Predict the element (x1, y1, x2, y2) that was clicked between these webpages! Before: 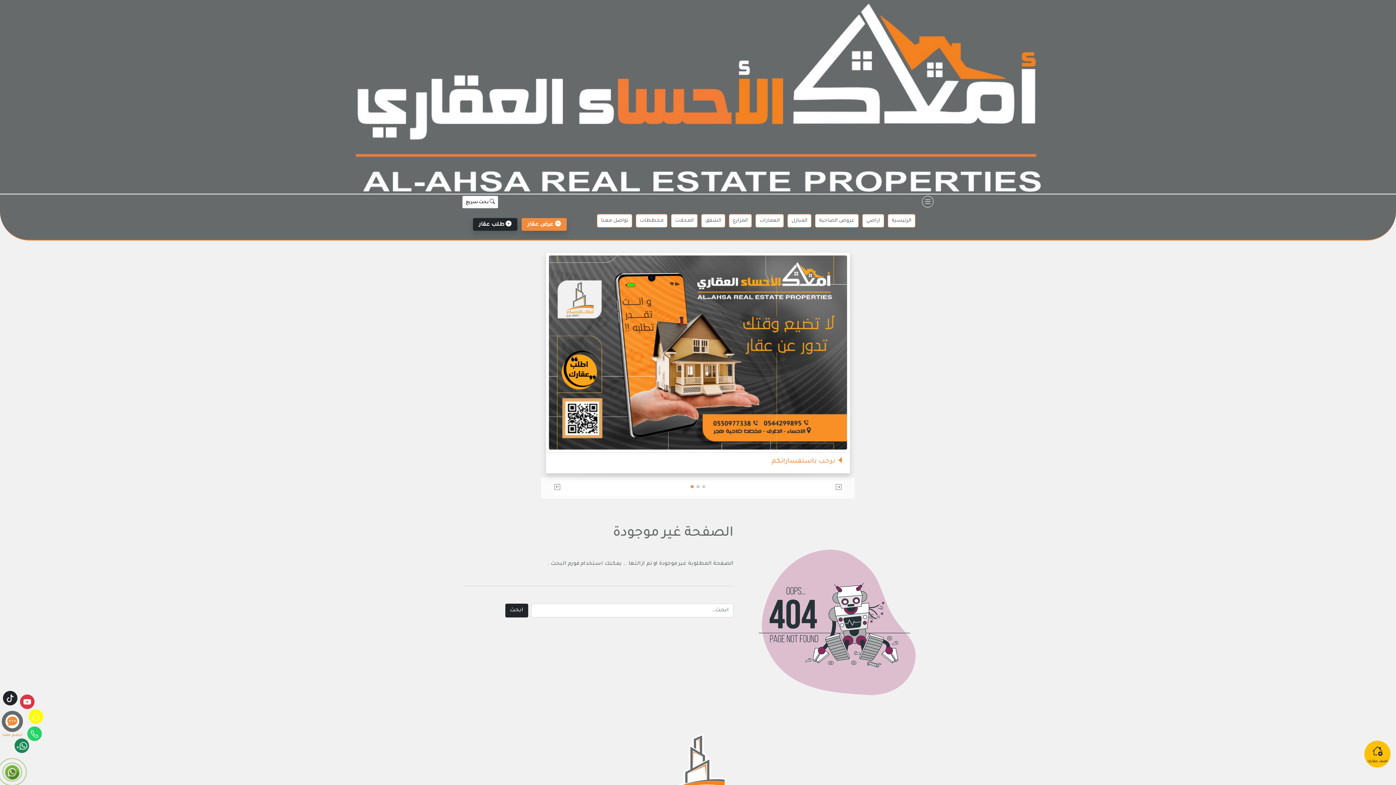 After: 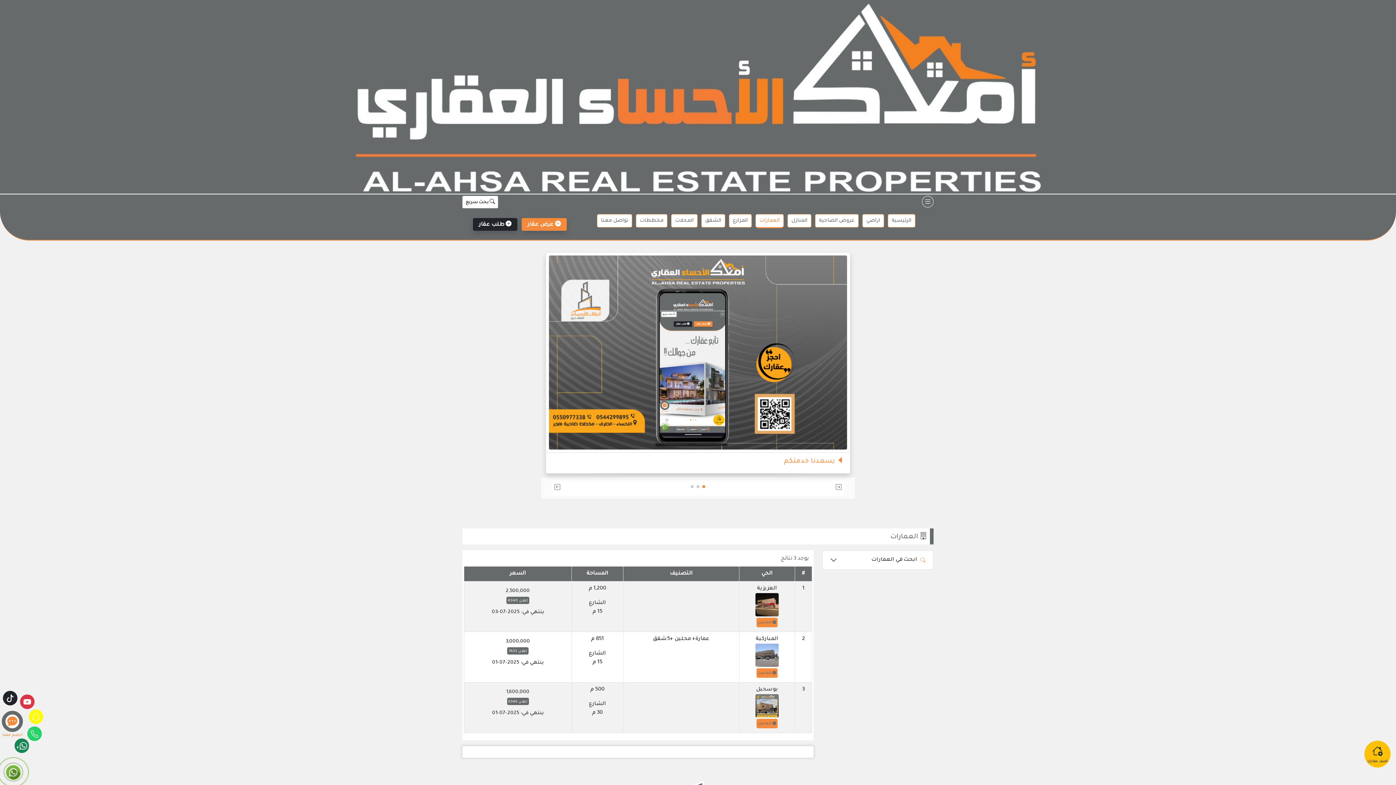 Action: bbox: (755, 214, 784, 227) label: العمارات